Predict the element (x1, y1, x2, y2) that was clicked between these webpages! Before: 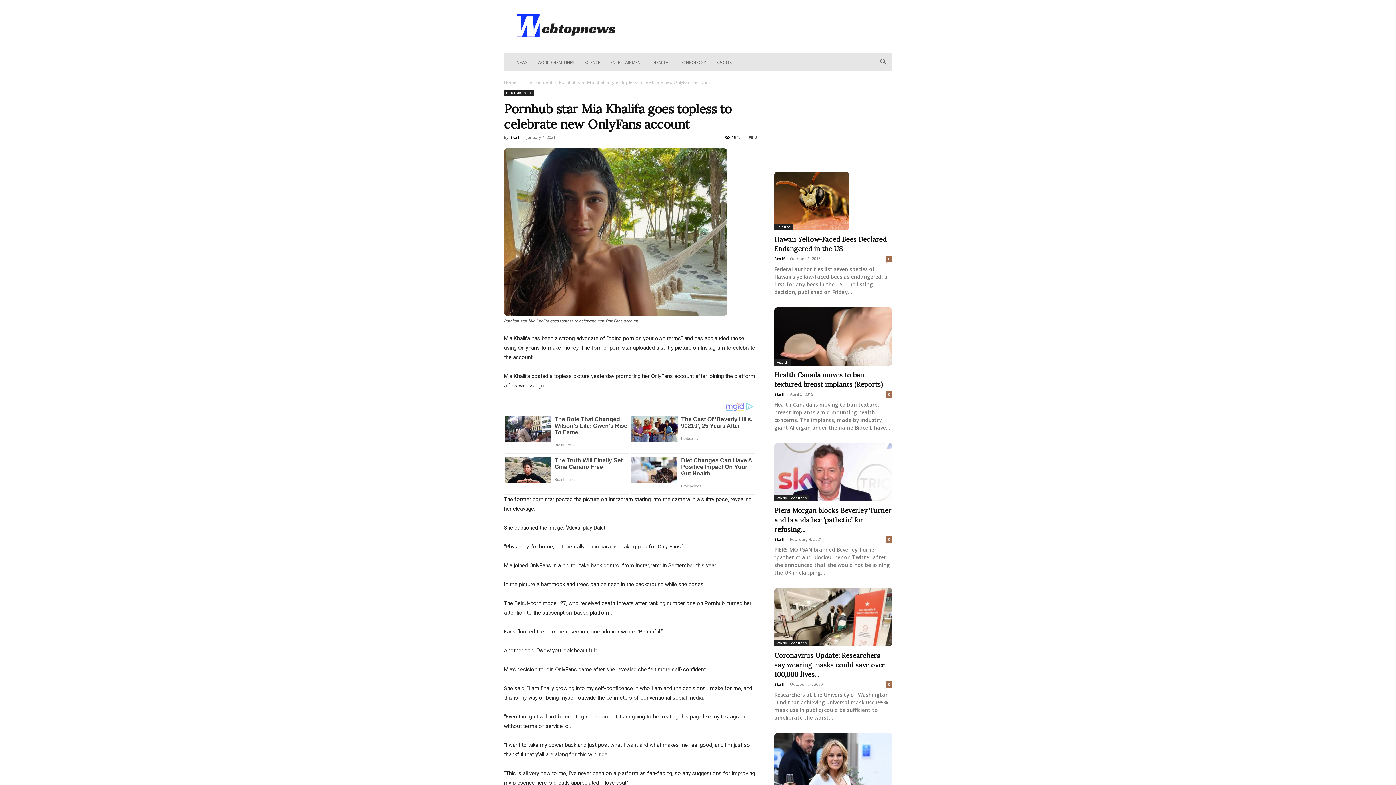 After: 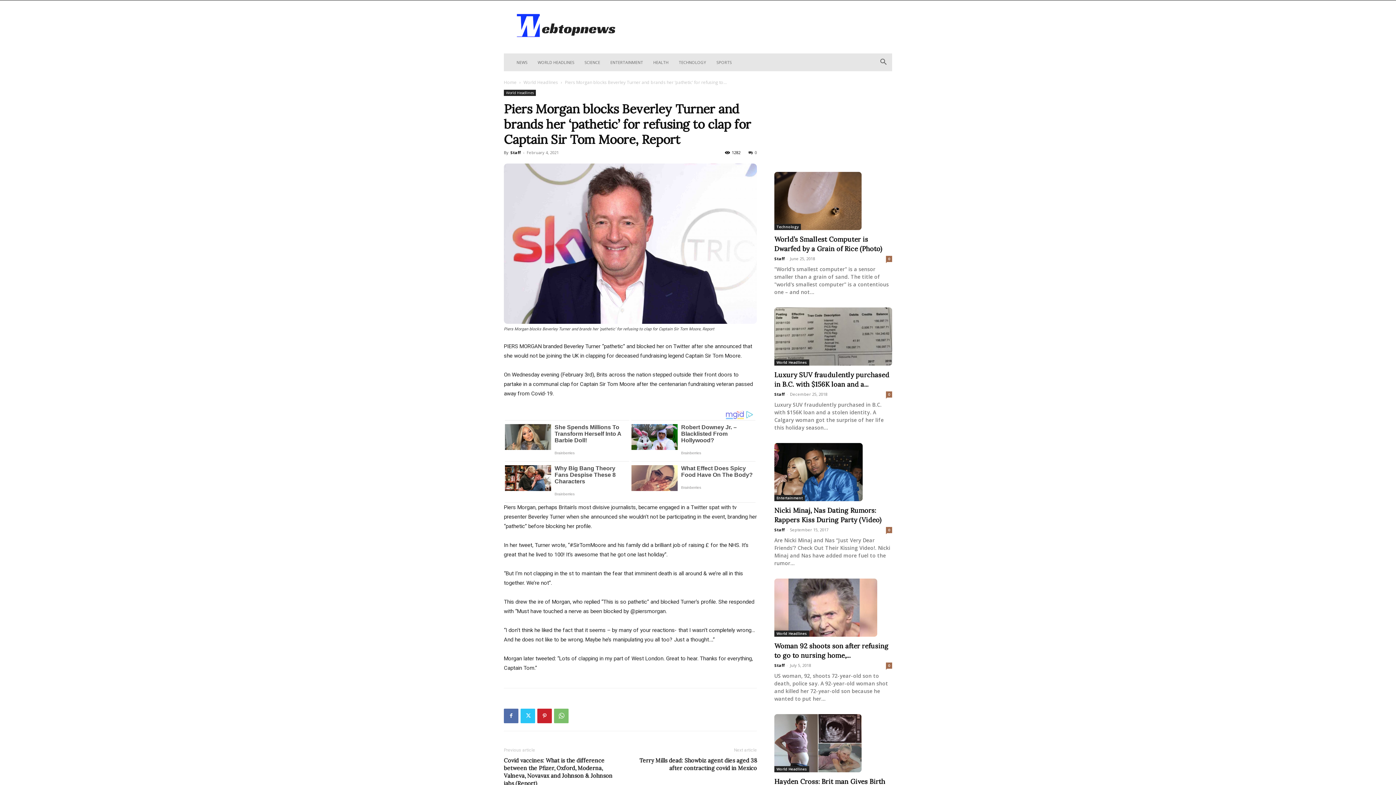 Action: bbox: (774, 443, 892, 501)